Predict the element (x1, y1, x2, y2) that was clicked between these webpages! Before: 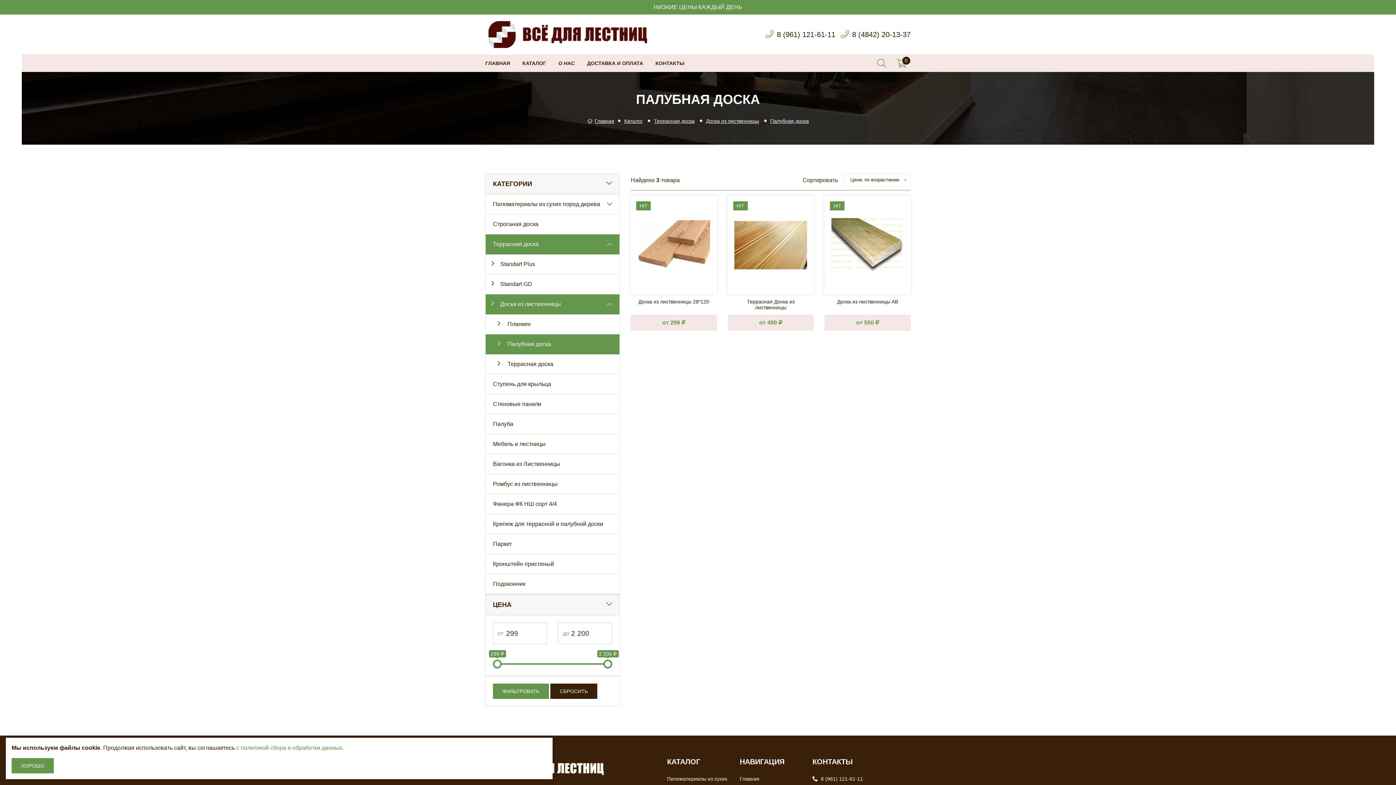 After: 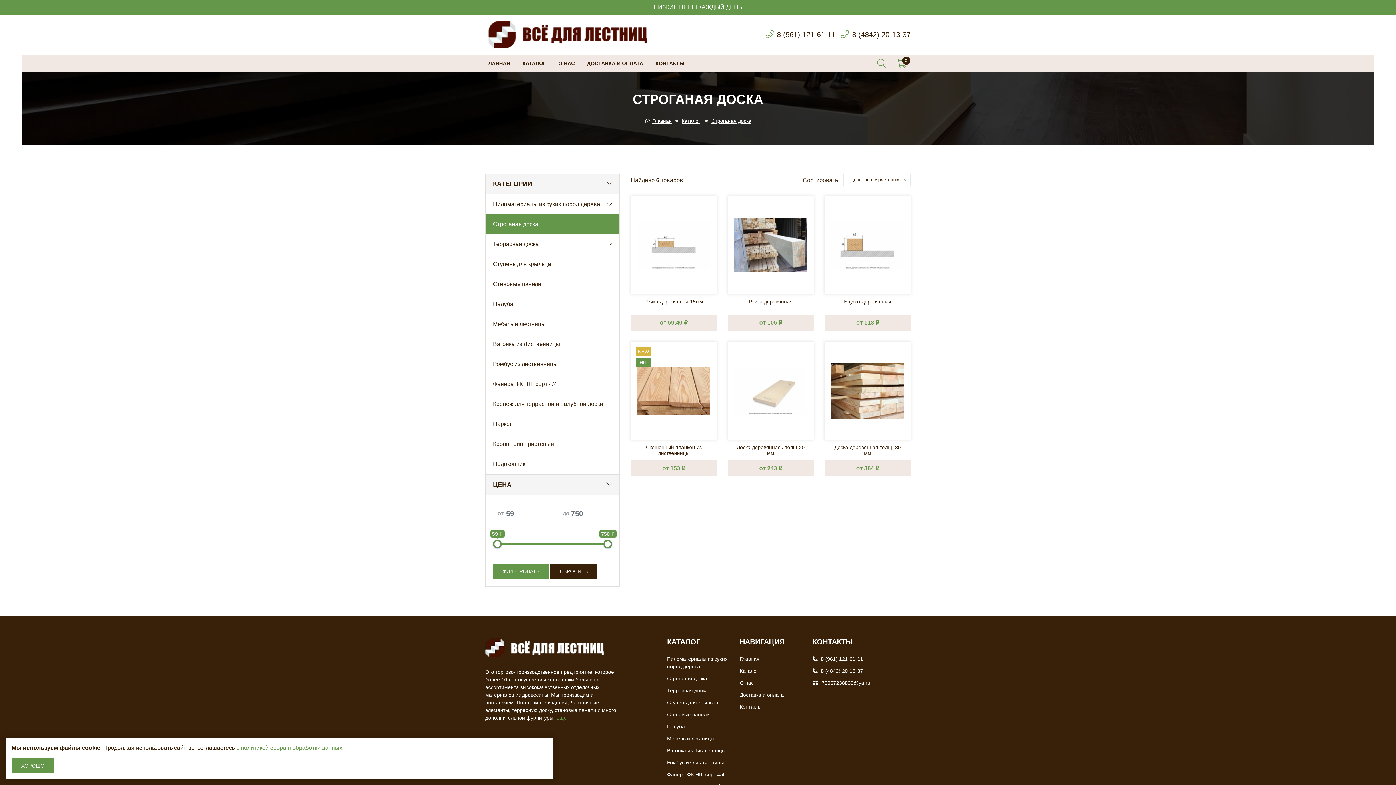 Action: label: Строганая доска bbox: (485, 214, 619, 234)